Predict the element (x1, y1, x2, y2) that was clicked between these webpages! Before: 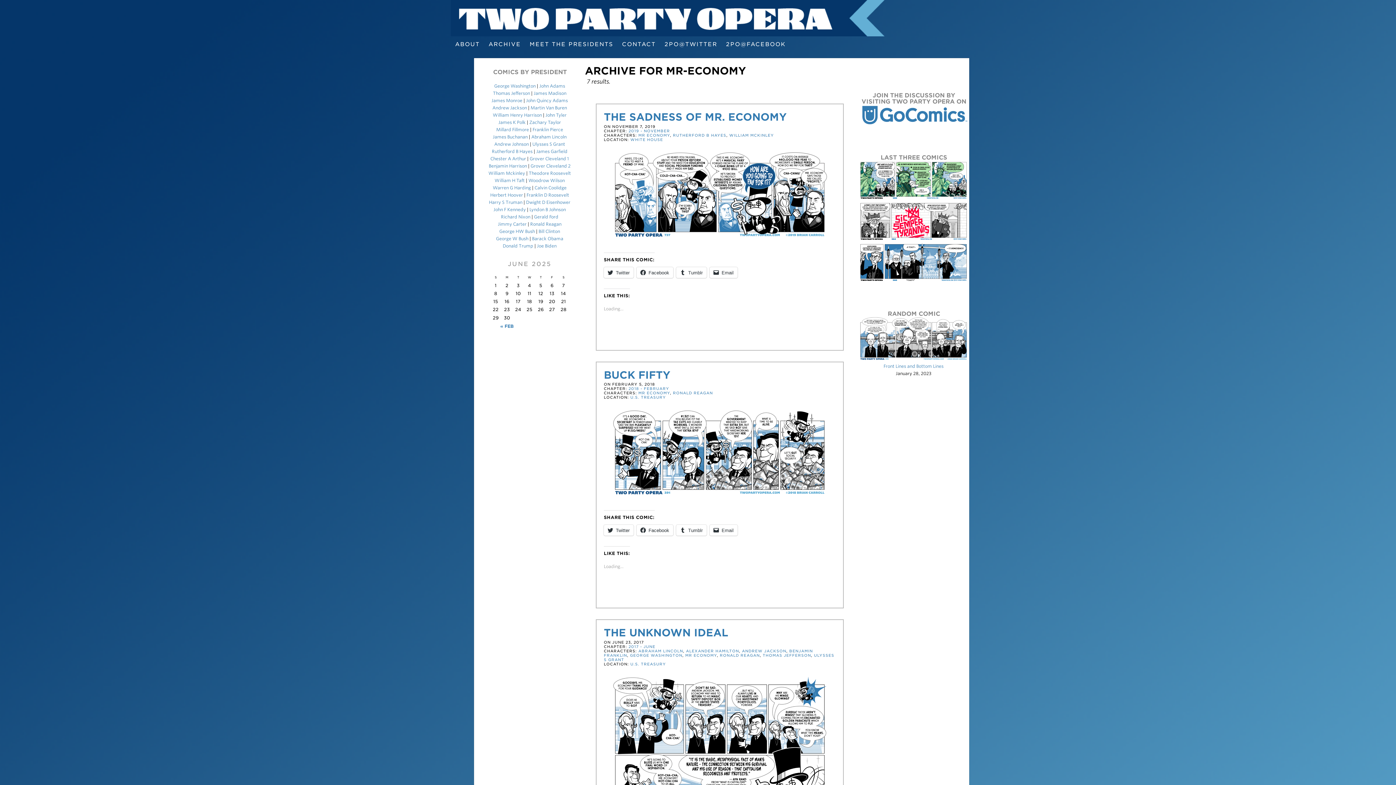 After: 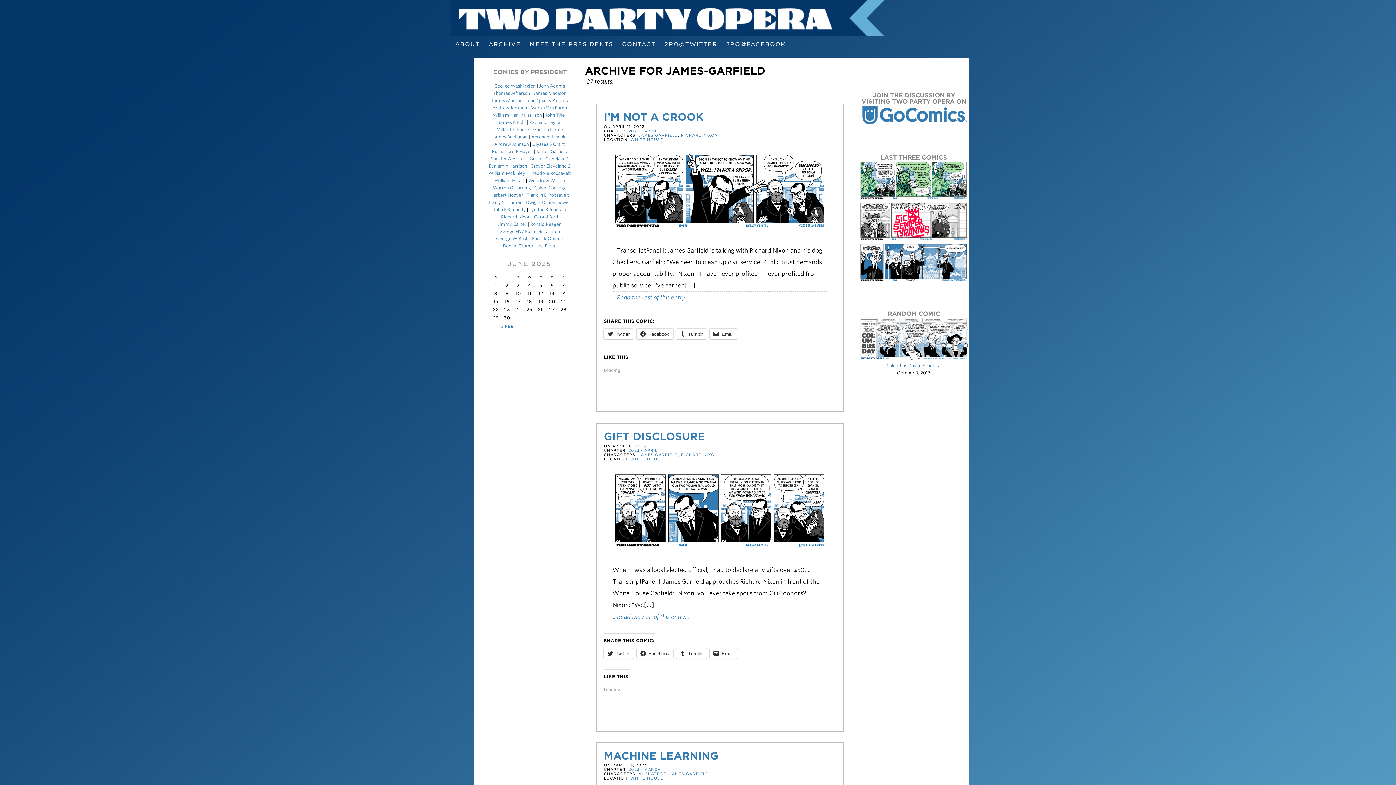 Action: bbox: (536, 148, 567, 154) label: James Garfield